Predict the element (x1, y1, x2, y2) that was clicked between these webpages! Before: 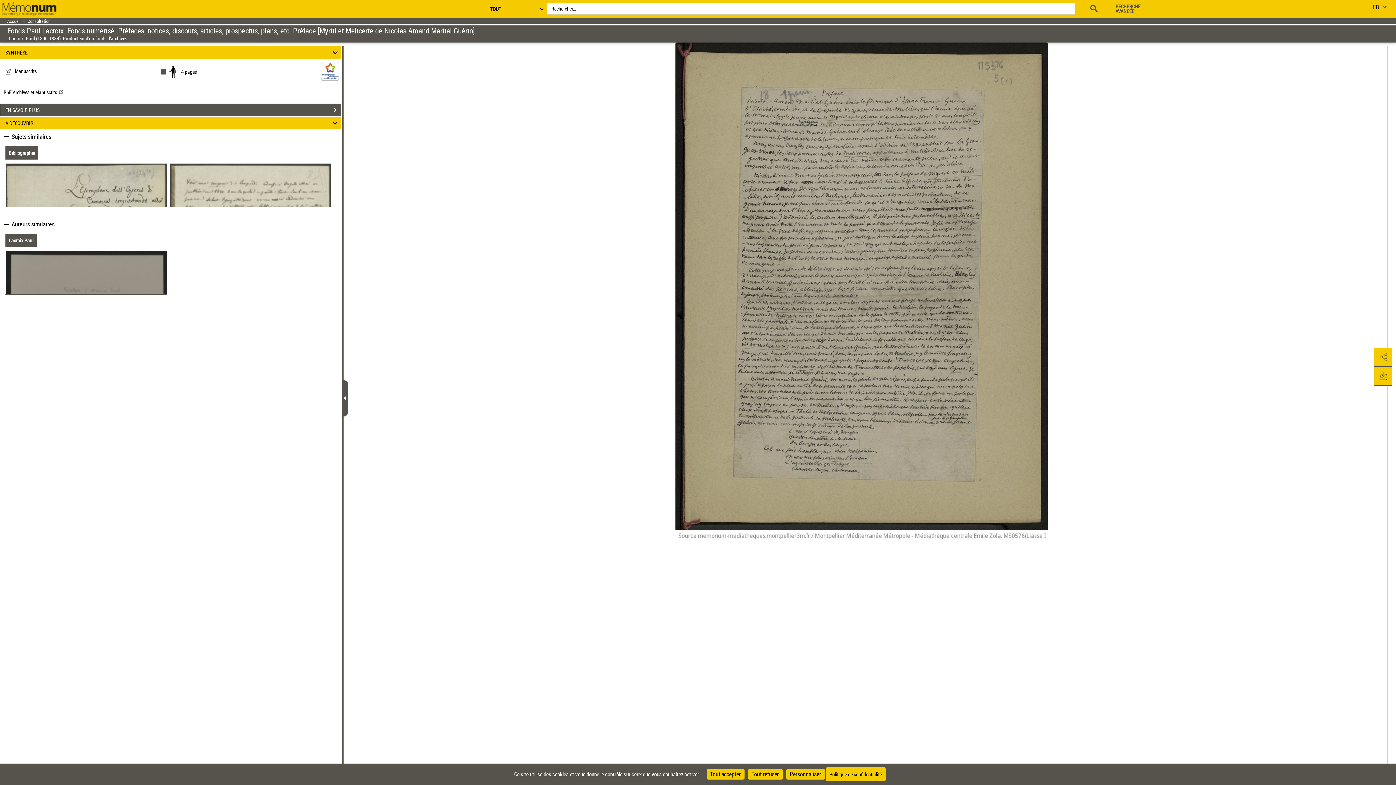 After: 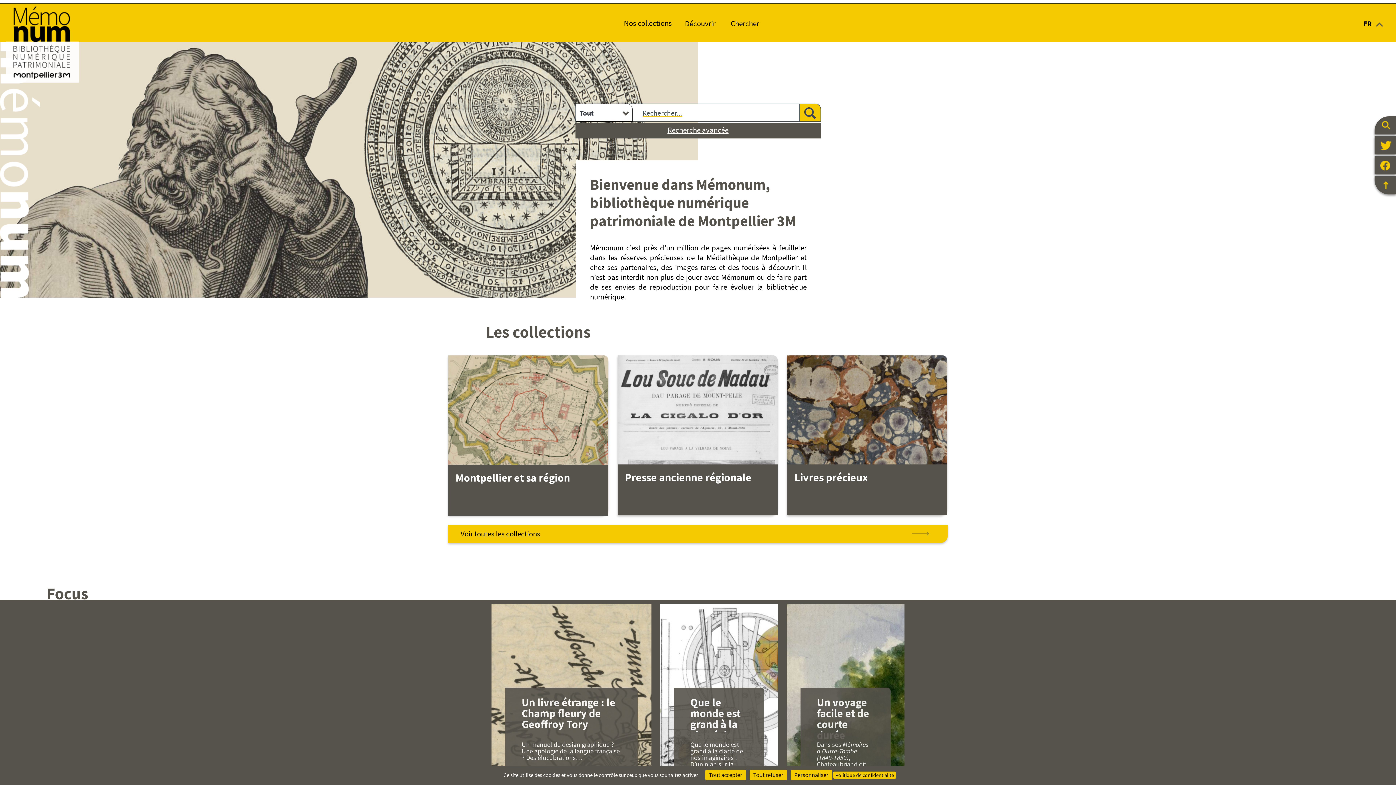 Action: bbox: (7, 18, 20, 24) label: Retour à la page d'accueil